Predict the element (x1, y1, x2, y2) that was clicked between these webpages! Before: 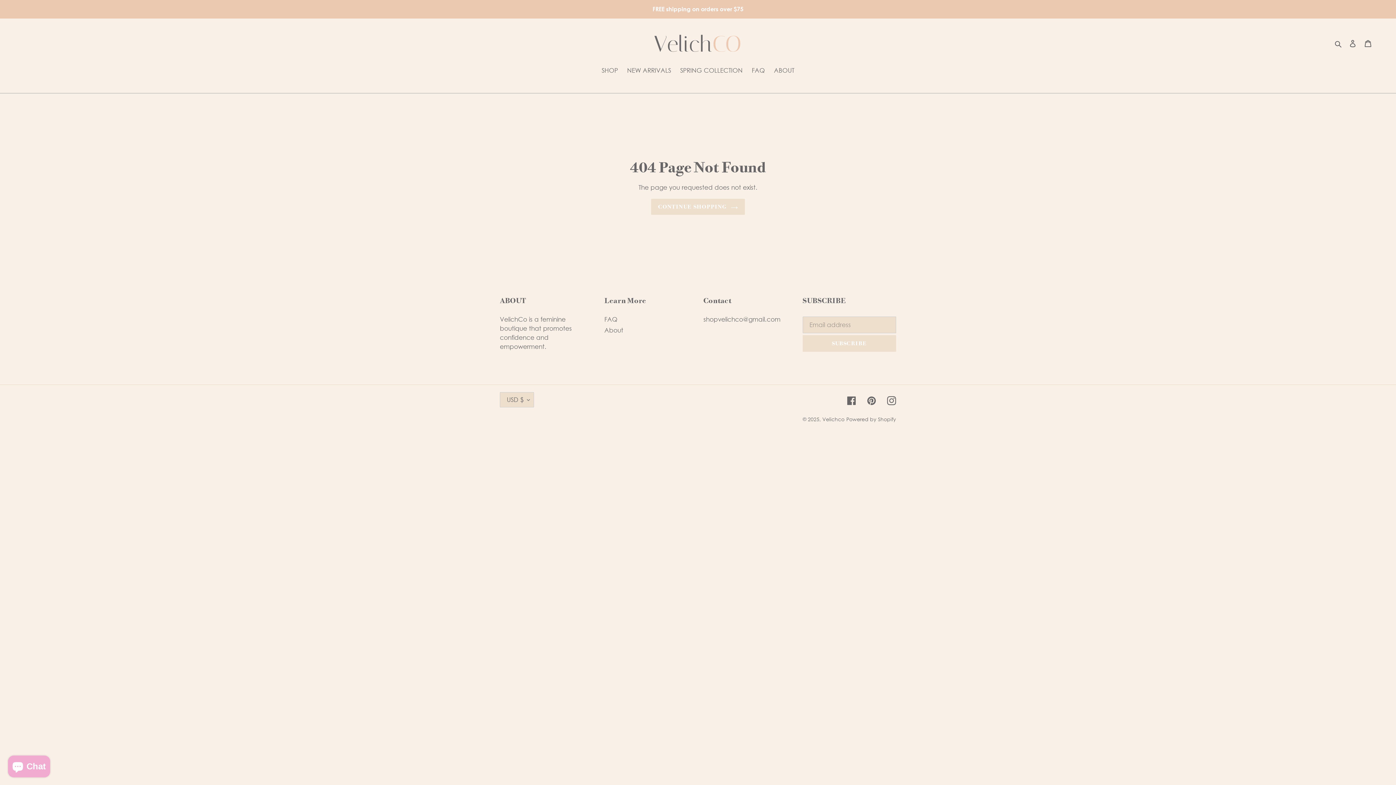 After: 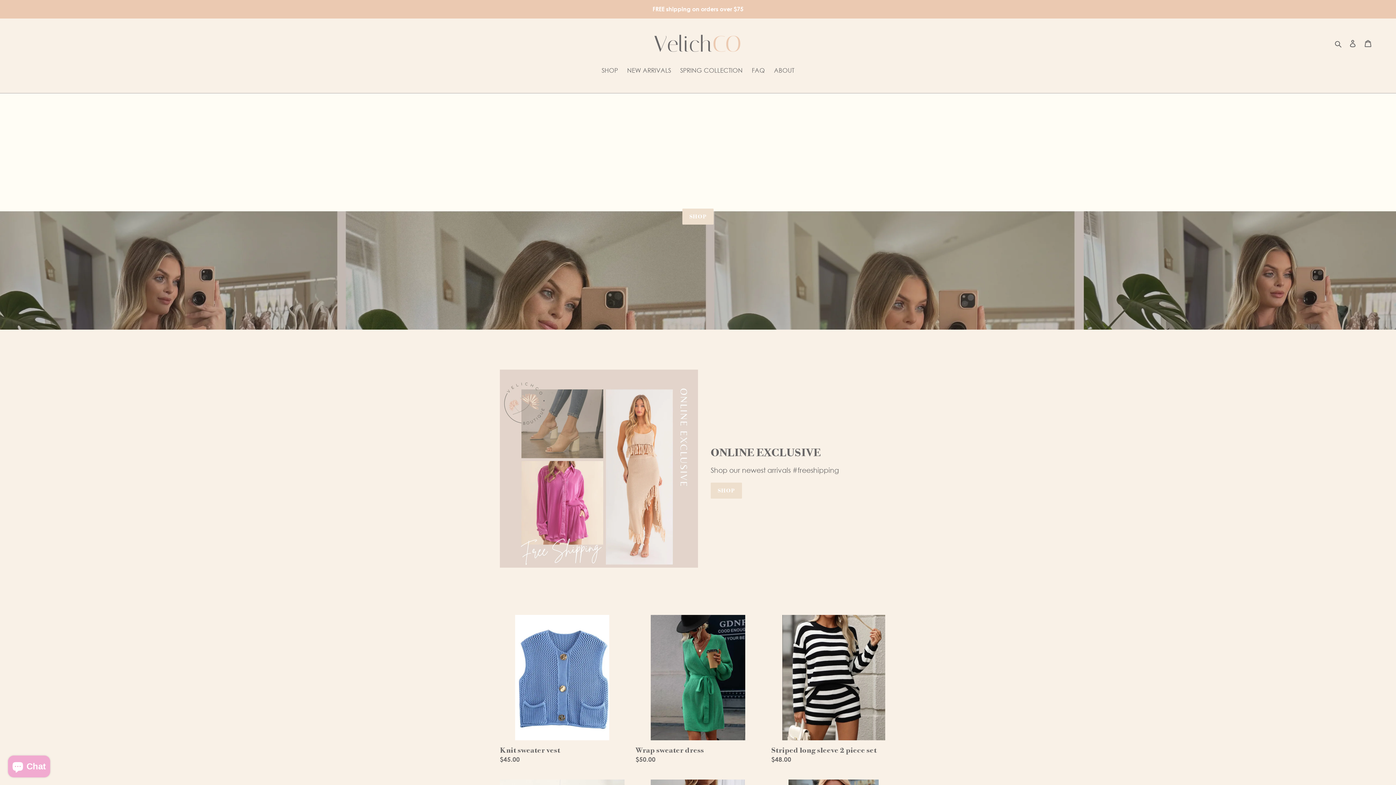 Action: bbox: (651, 199, 744, 215) label: CONTINUE SHOPPING